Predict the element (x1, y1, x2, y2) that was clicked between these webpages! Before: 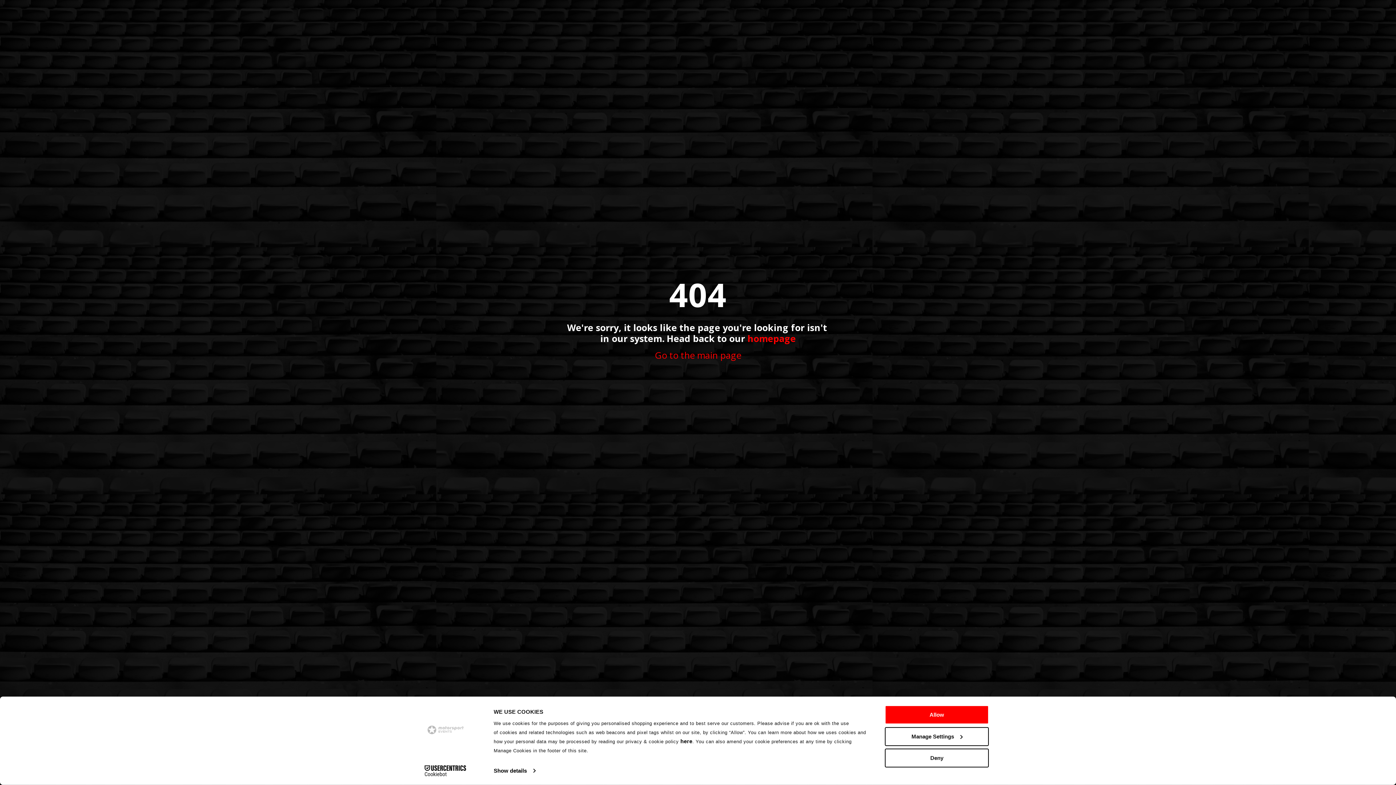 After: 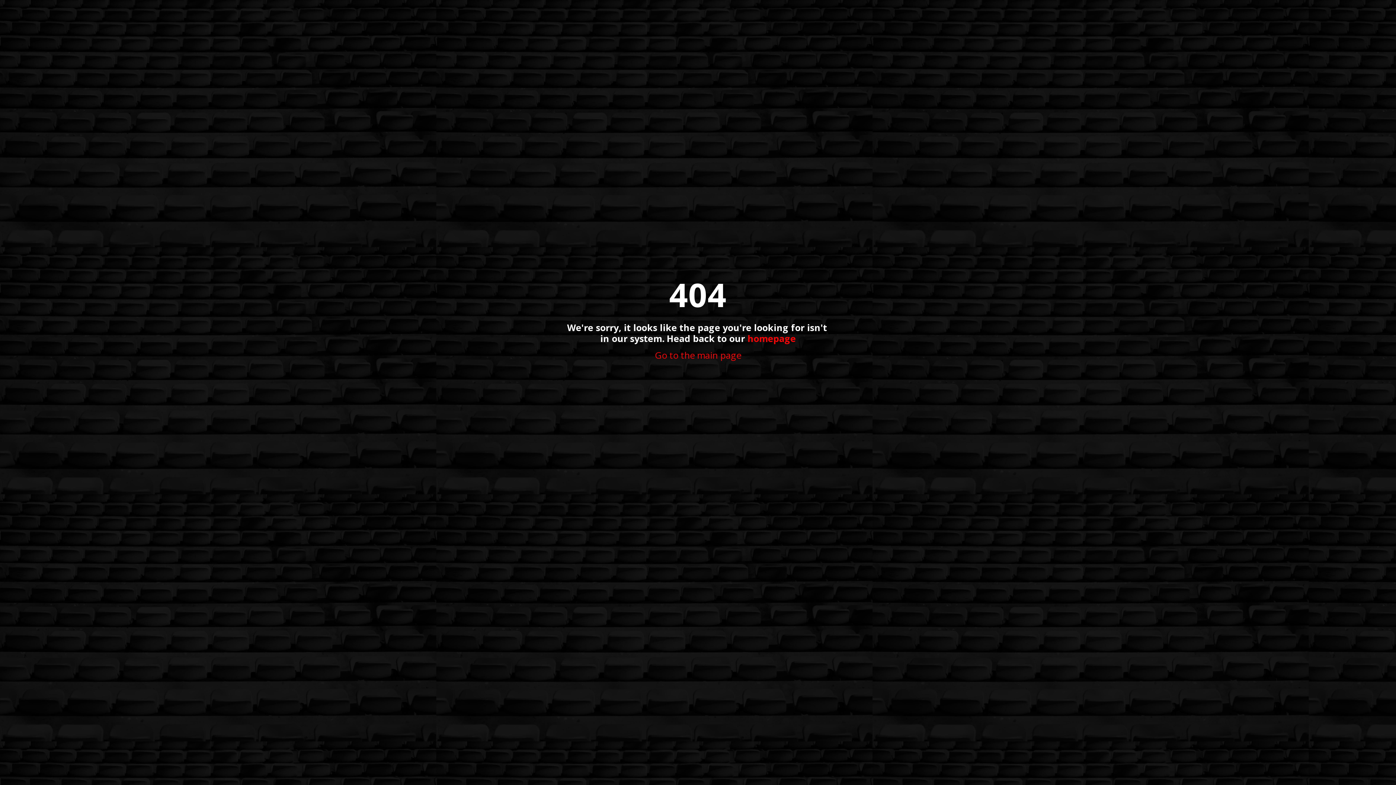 Action: label: Deny bbox: (885, 749, 989, 767)